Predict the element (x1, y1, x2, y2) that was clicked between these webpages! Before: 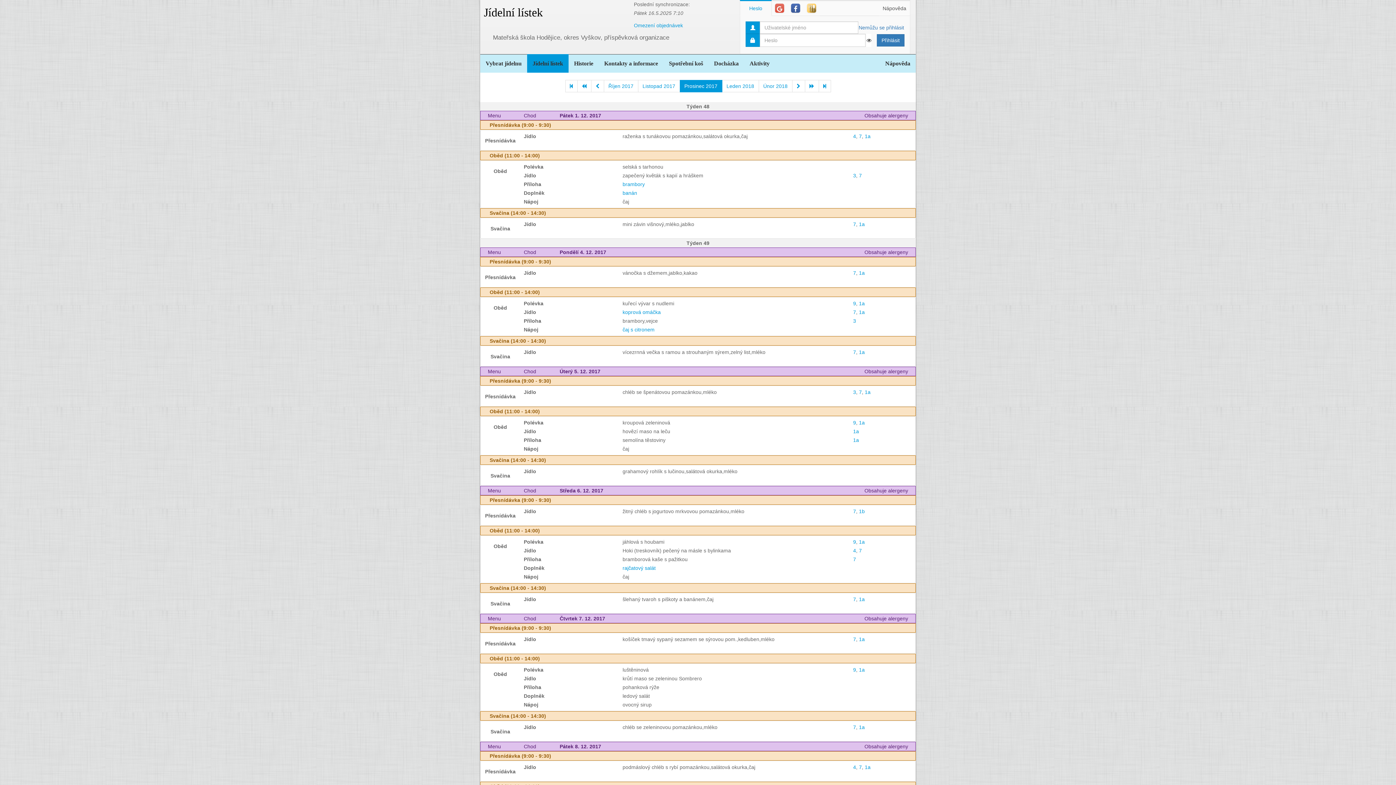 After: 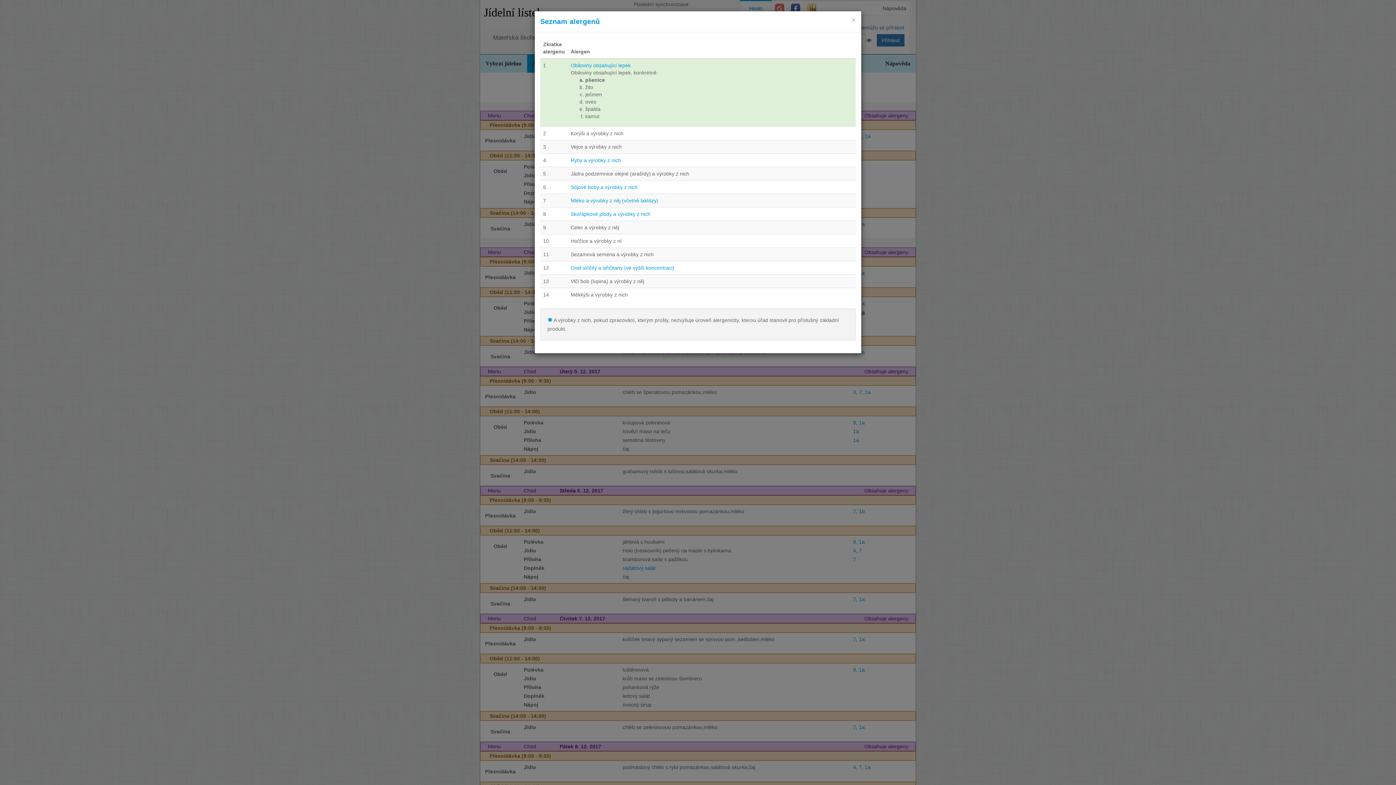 Action: label: 1a bbox: (859, 309, 865, 315)